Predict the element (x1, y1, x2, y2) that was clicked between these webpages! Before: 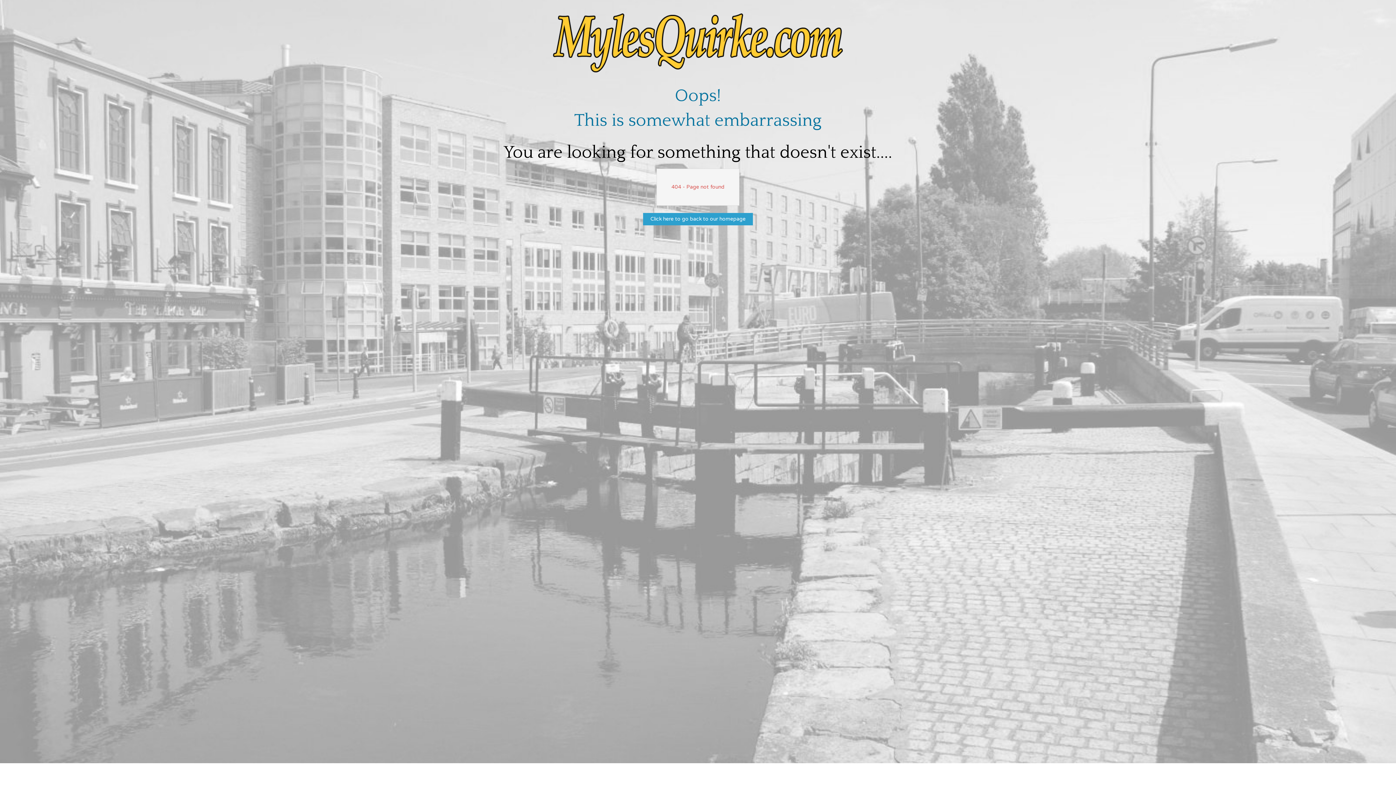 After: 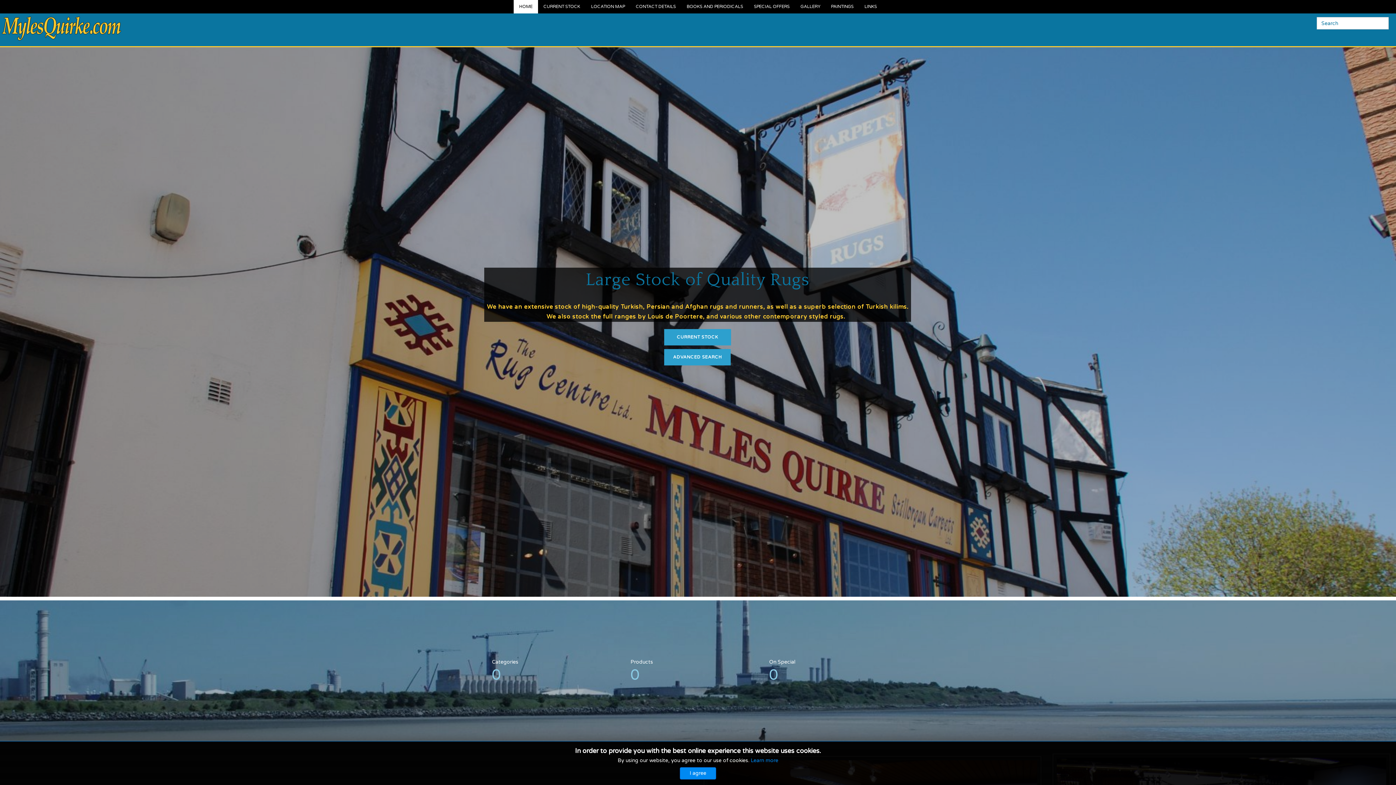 Action: bbox: (643, 213, 753, 225) label: Click here to go back to our homepage